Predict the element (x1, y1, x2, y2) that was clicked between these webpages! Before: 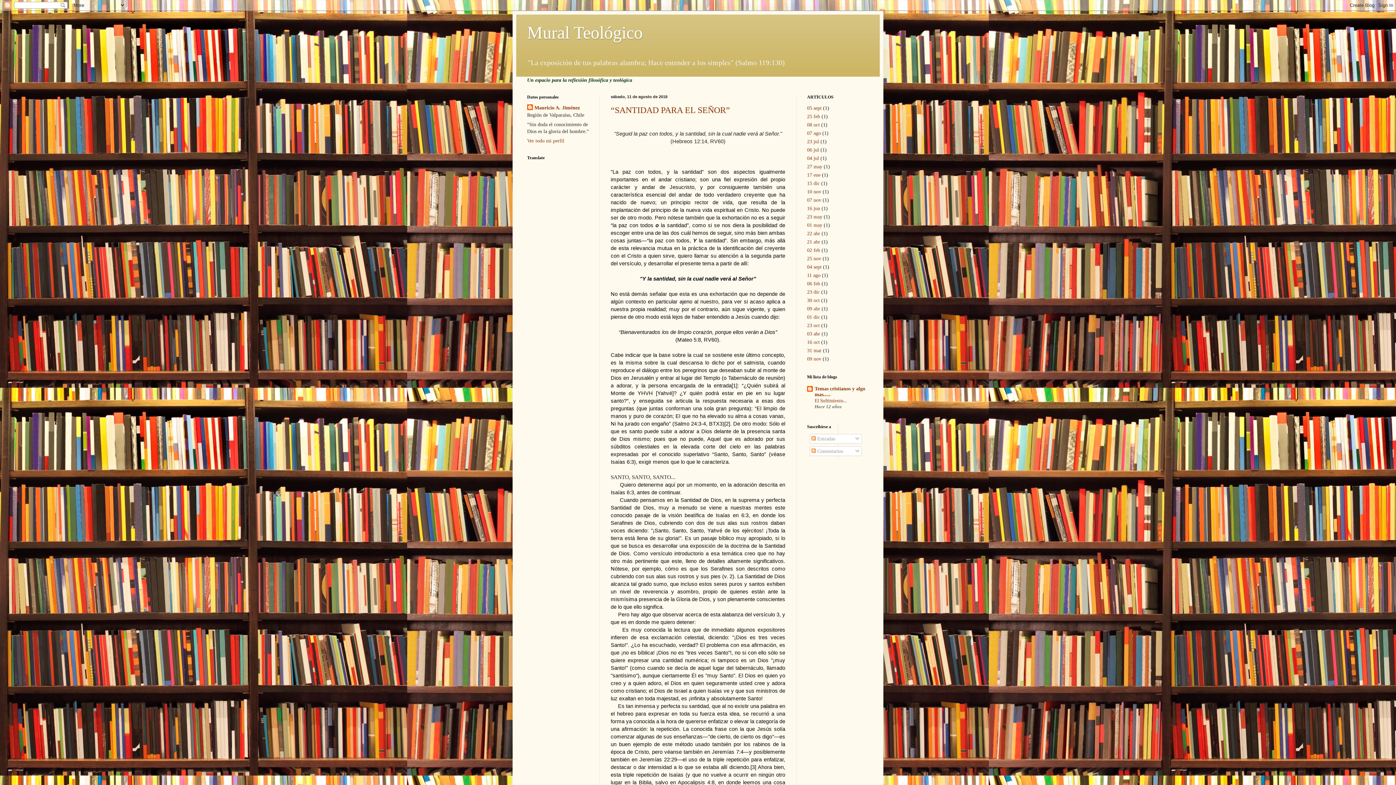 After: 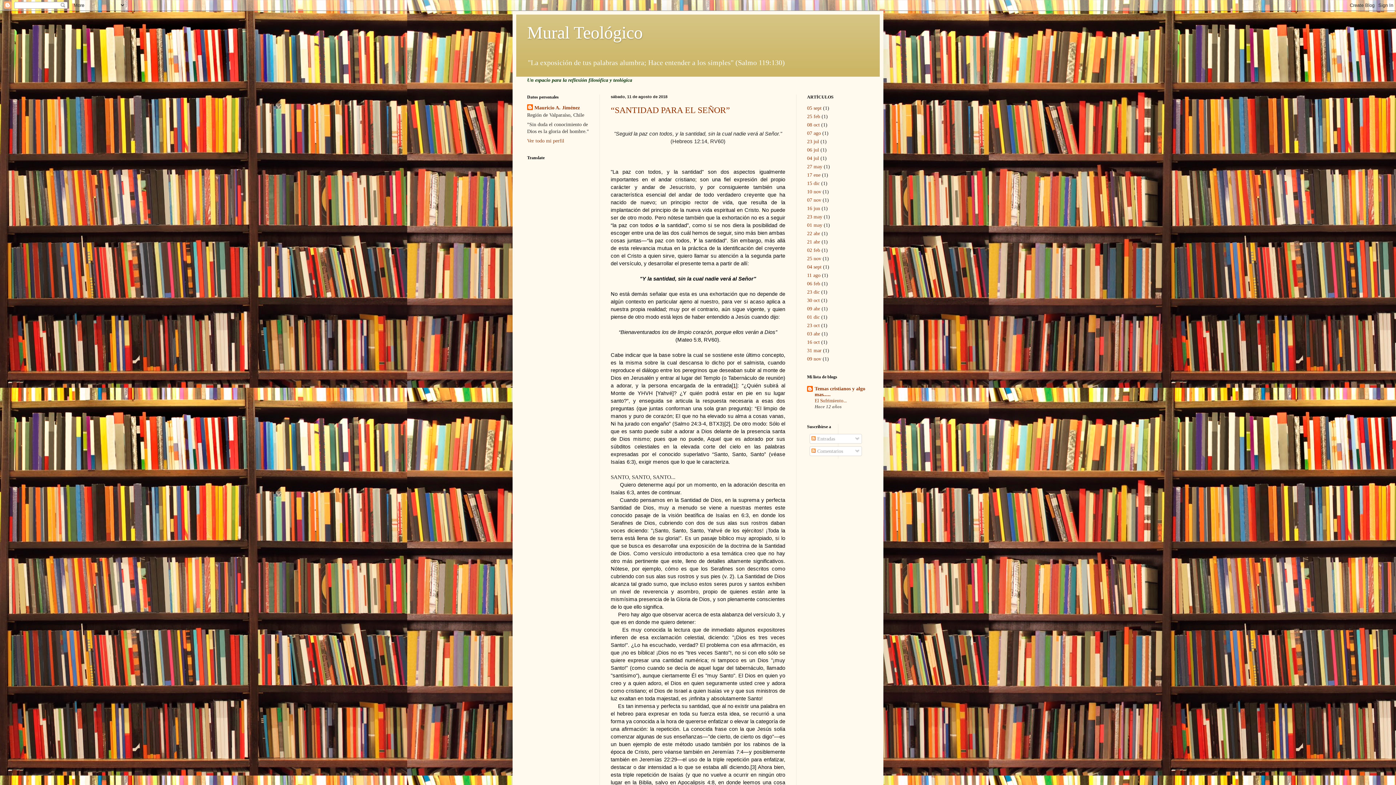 Action: bbox: (731, 382, 737, 388) label: [1]